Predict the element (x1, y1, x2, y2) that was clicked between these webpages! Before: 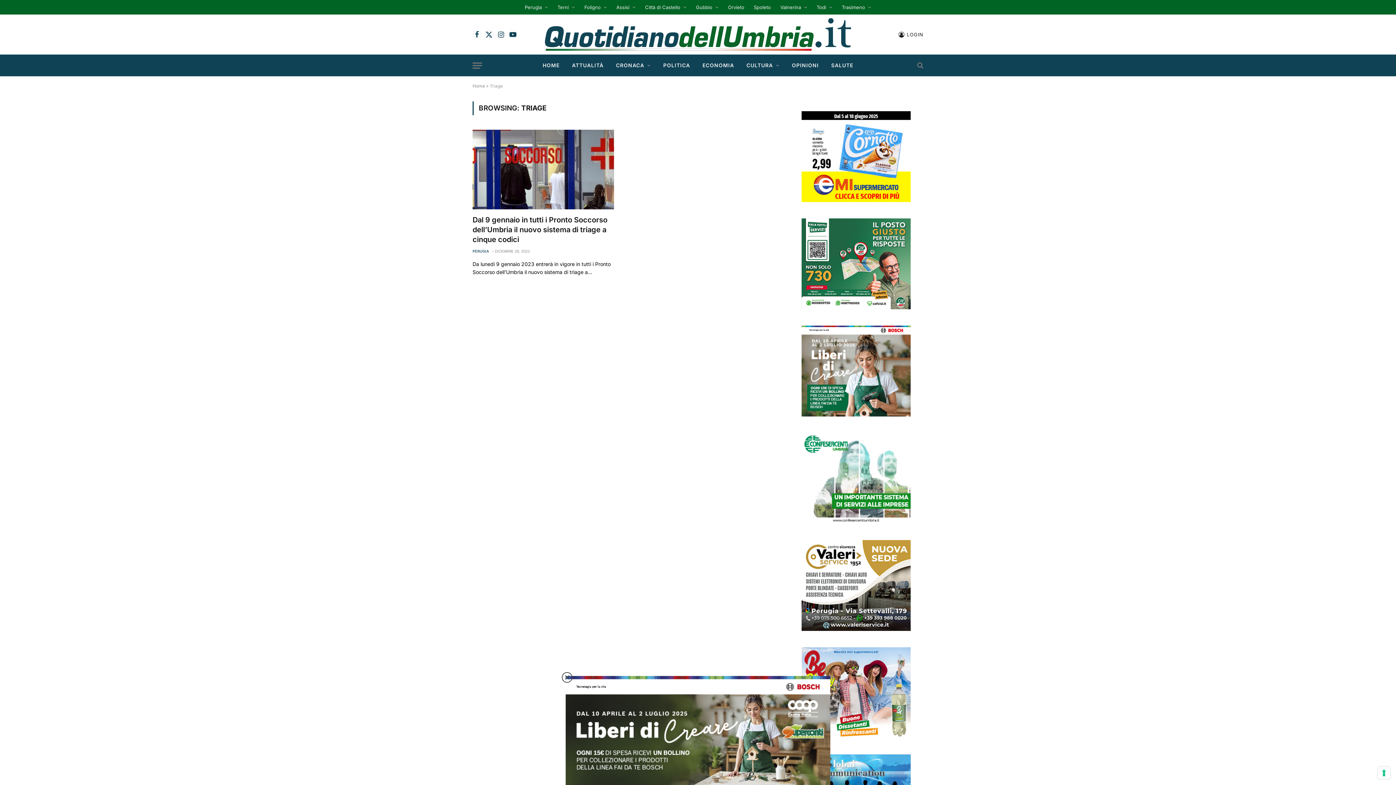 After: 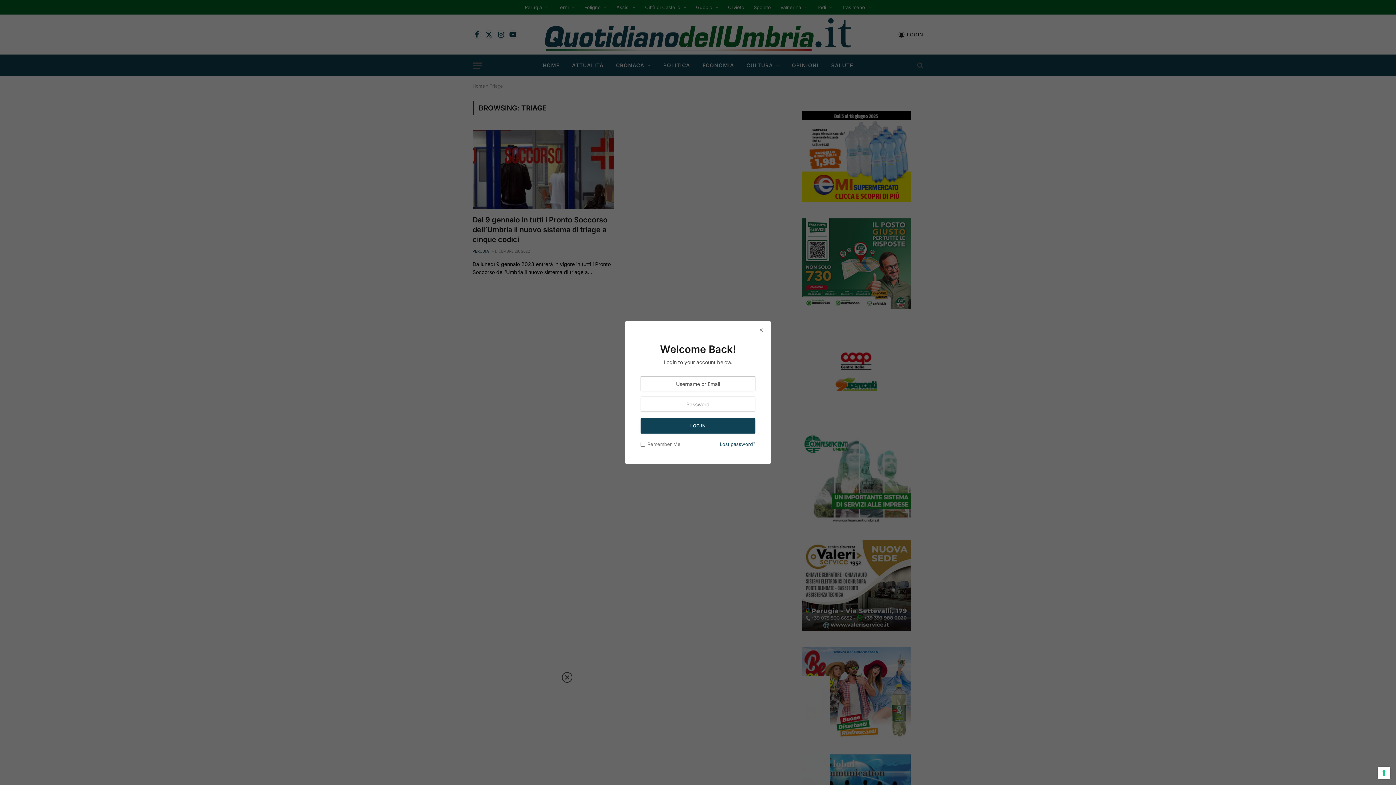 Action: bbox: (898, 26, 923, 42) label: LOGIN